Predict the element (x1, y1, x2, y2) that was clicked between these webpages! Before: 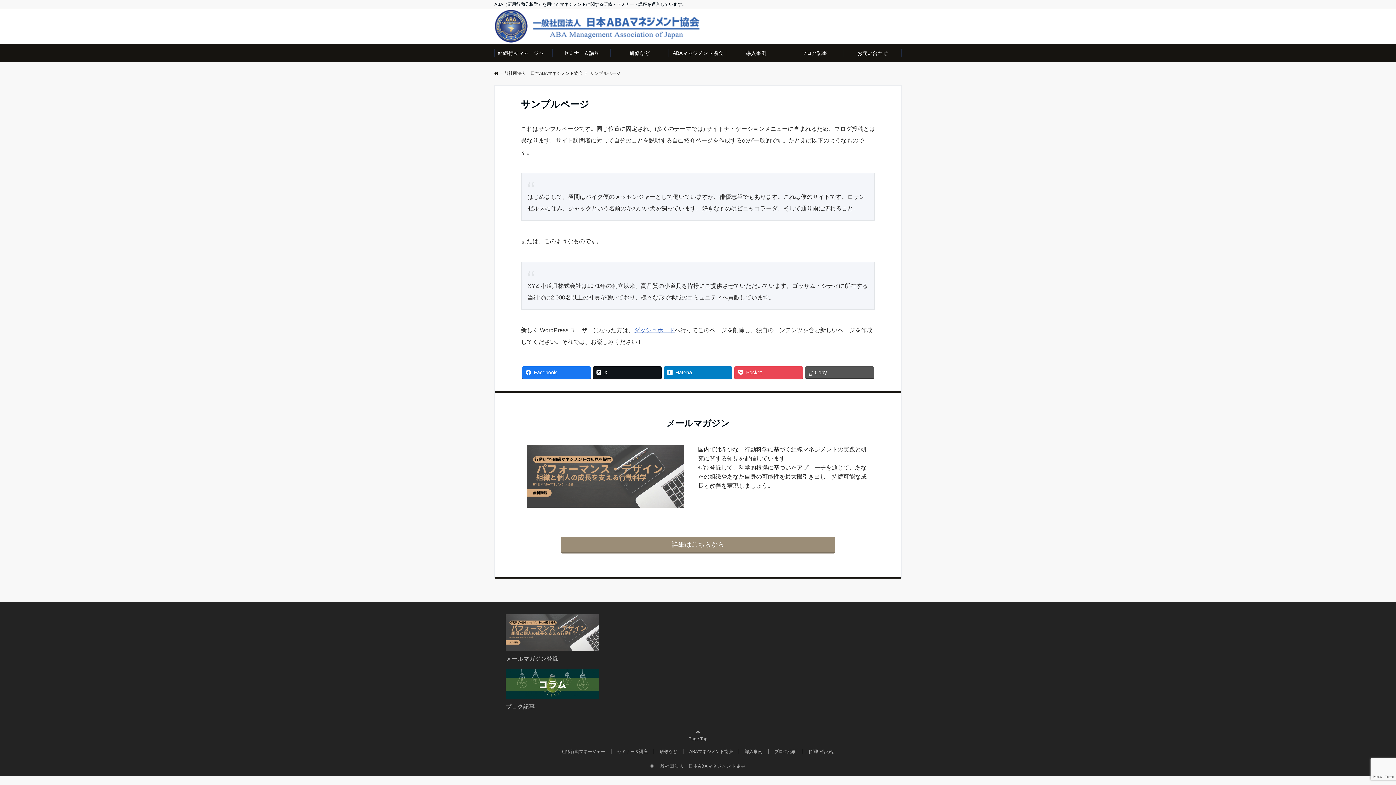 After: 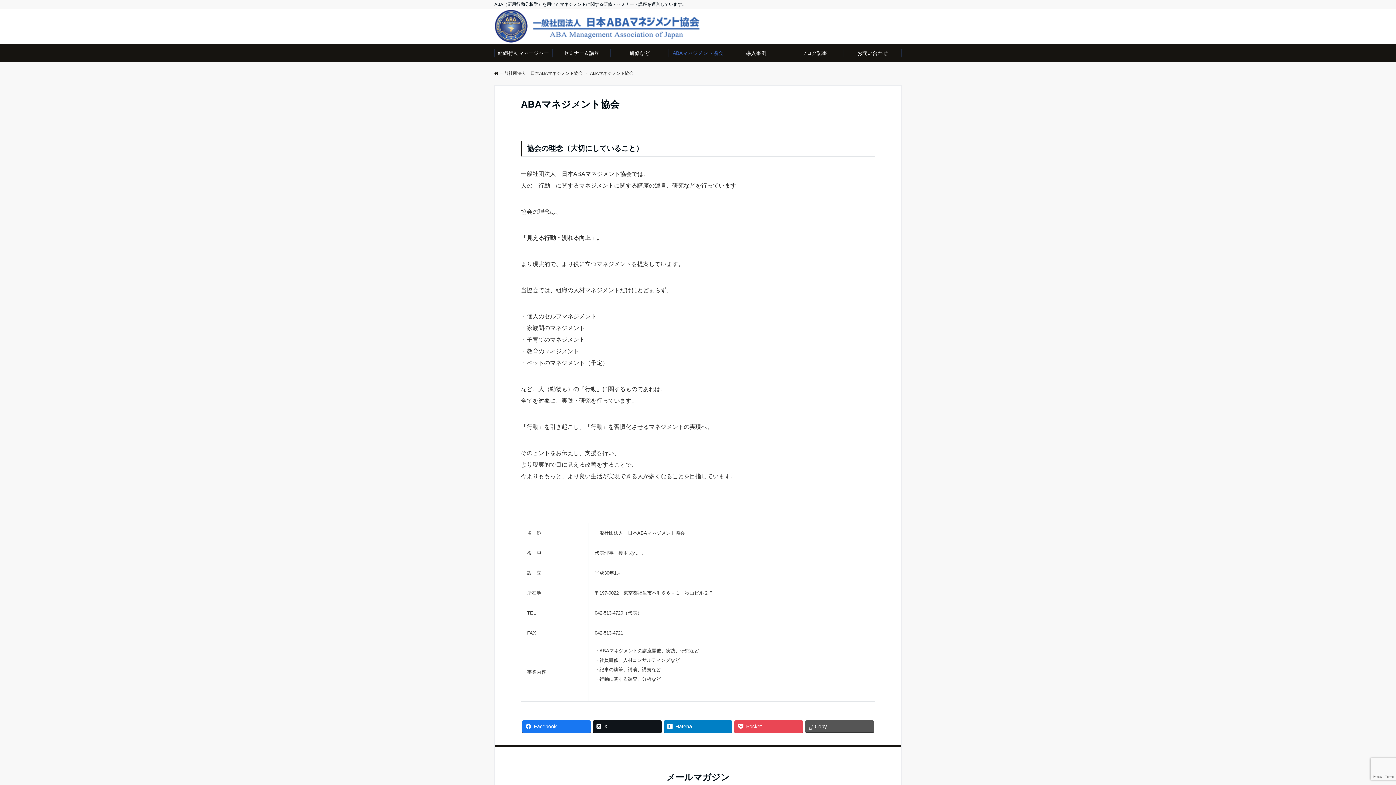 Action: label: ABAマネジメント協会 bbox: (669, 44, 727, 62)